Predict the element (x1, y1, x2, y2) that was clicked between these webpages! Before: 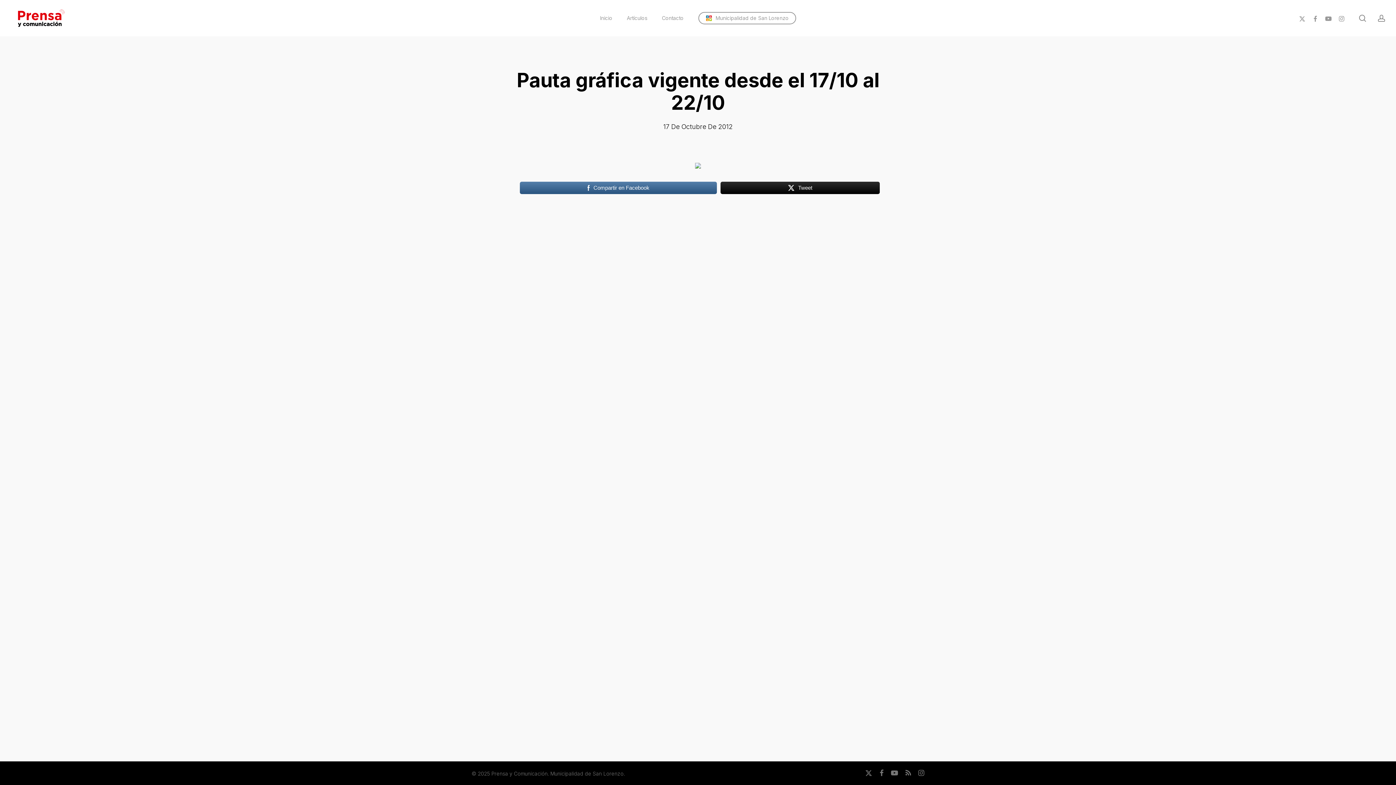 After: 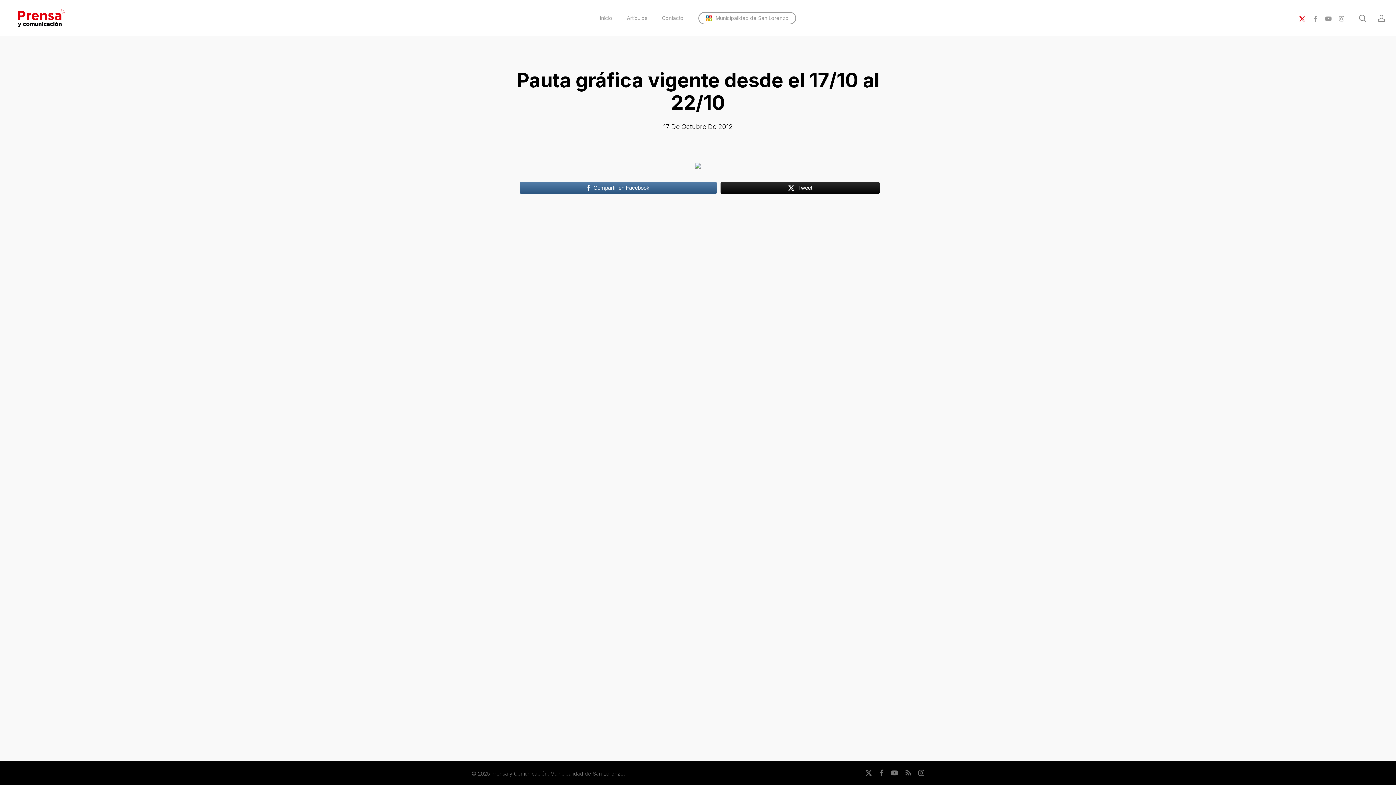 Action: bbox: (1296, 13, 1309, 22) label: x-twitter